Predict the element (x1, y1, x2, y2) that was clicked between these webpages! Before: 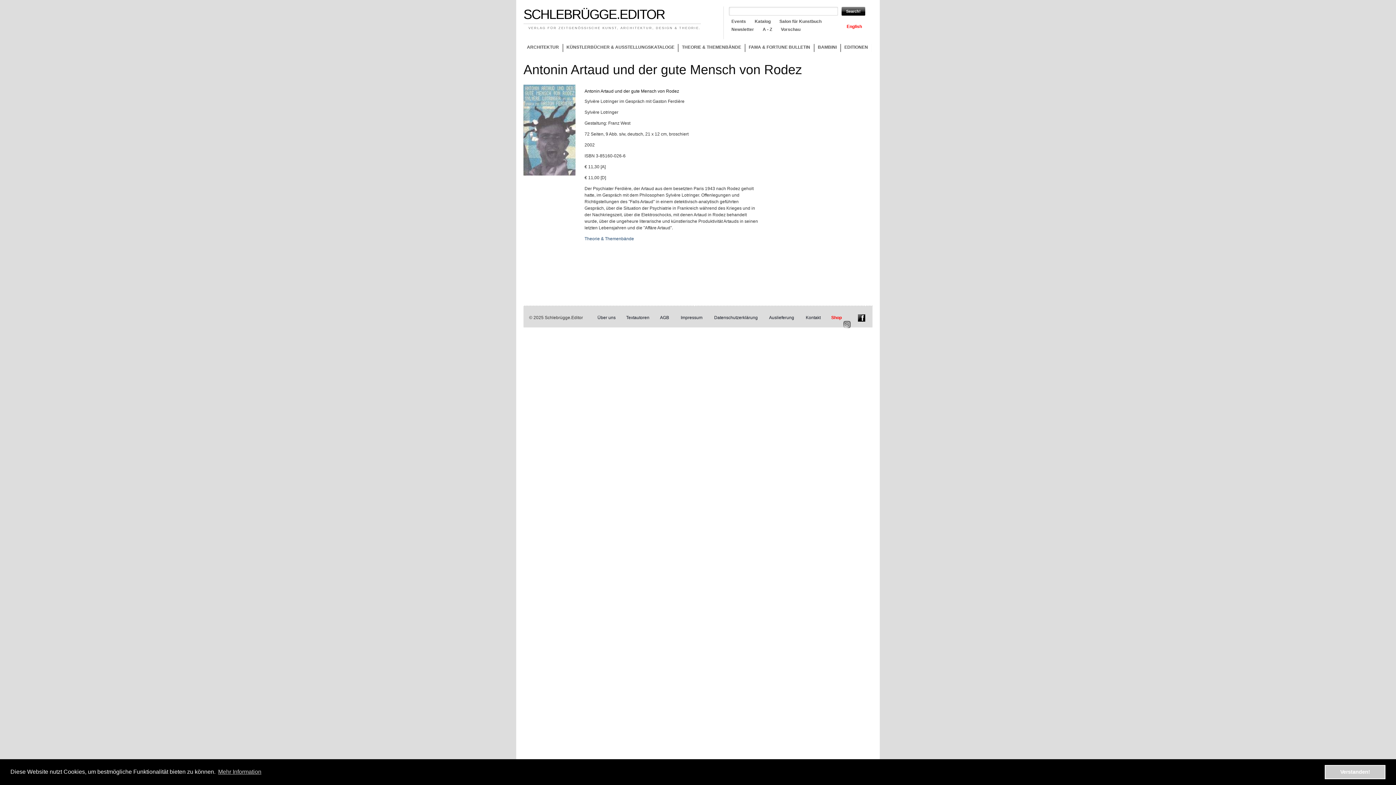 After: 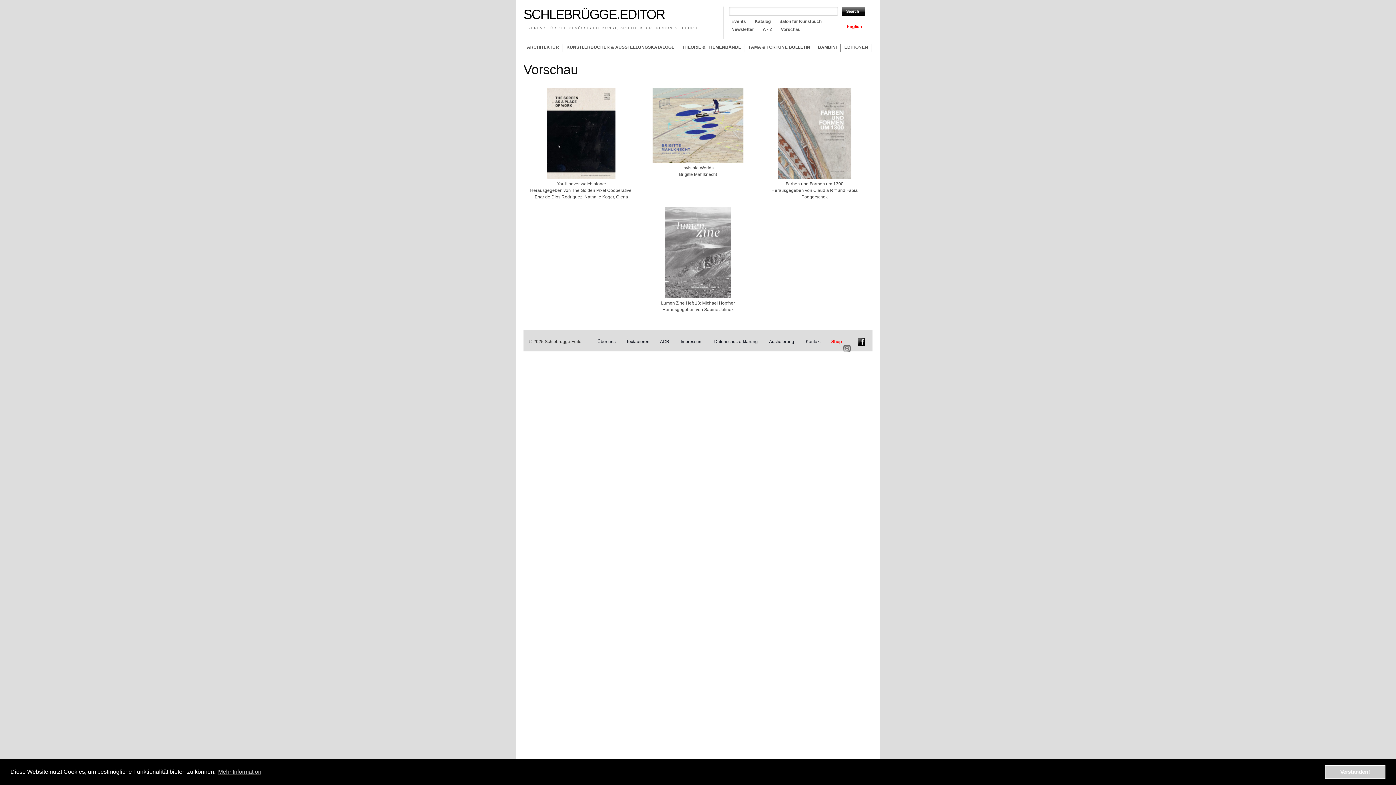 Action: bbox: (778, 26, 803, 34) label: Vorschau